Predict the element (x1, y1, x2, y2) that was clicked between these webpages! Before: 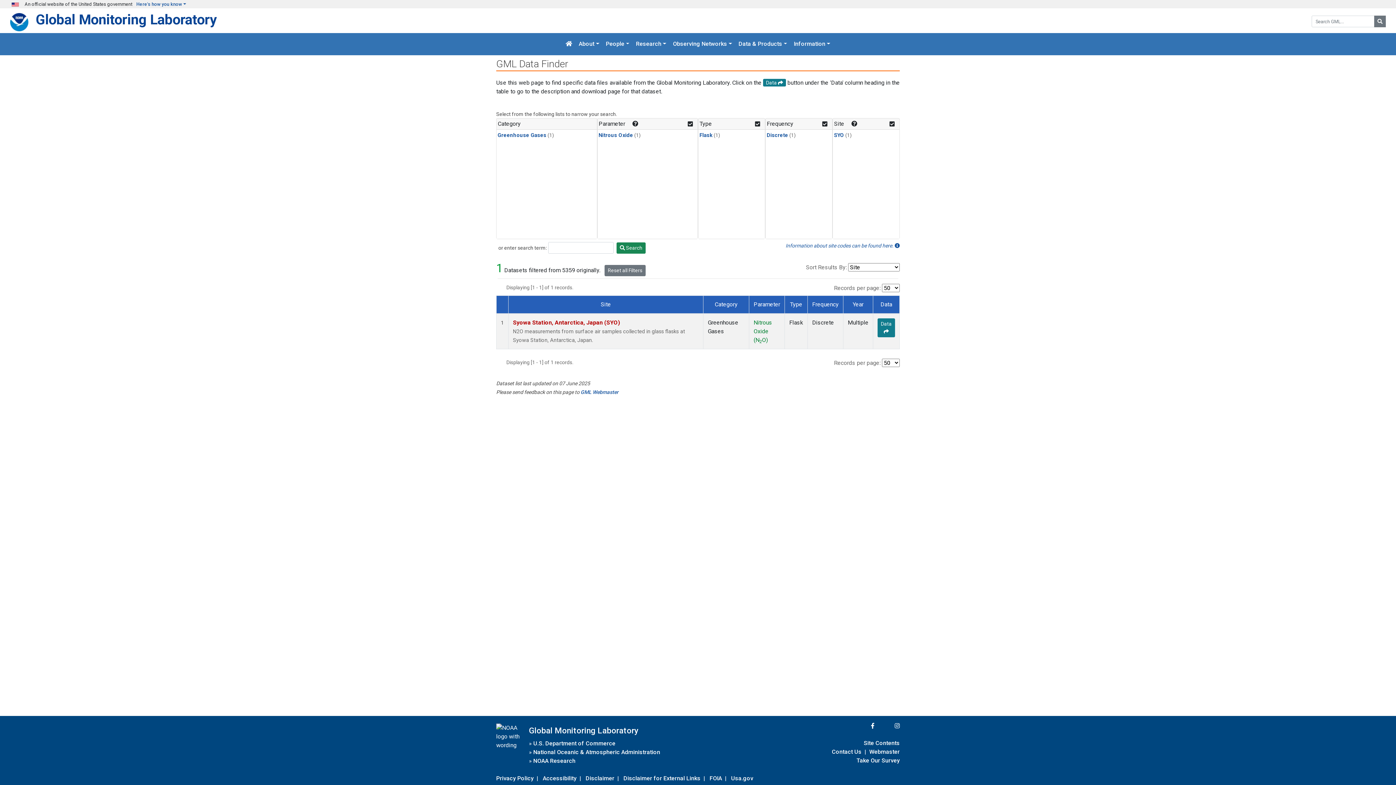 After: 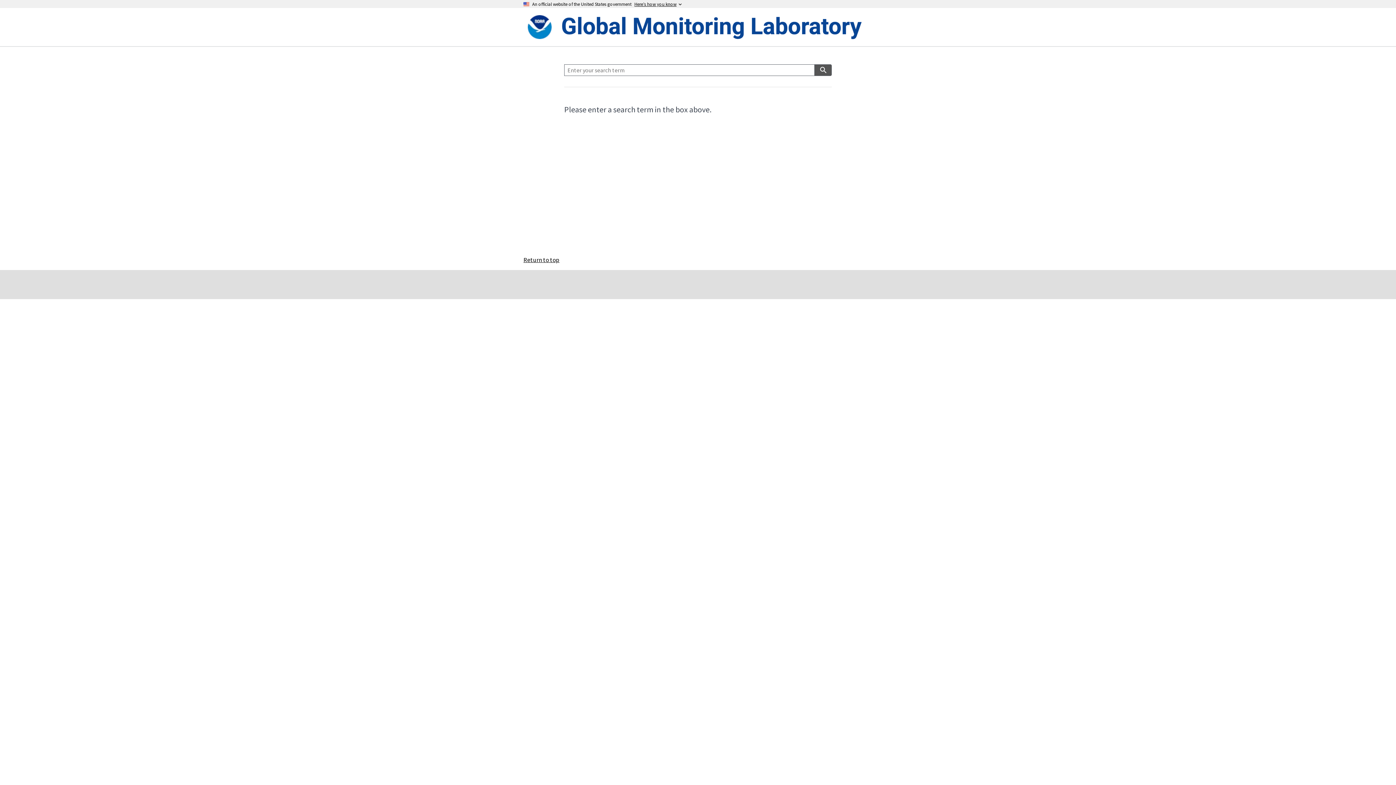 Action: bbox: (1374, 15, 1386, 27) label: Search